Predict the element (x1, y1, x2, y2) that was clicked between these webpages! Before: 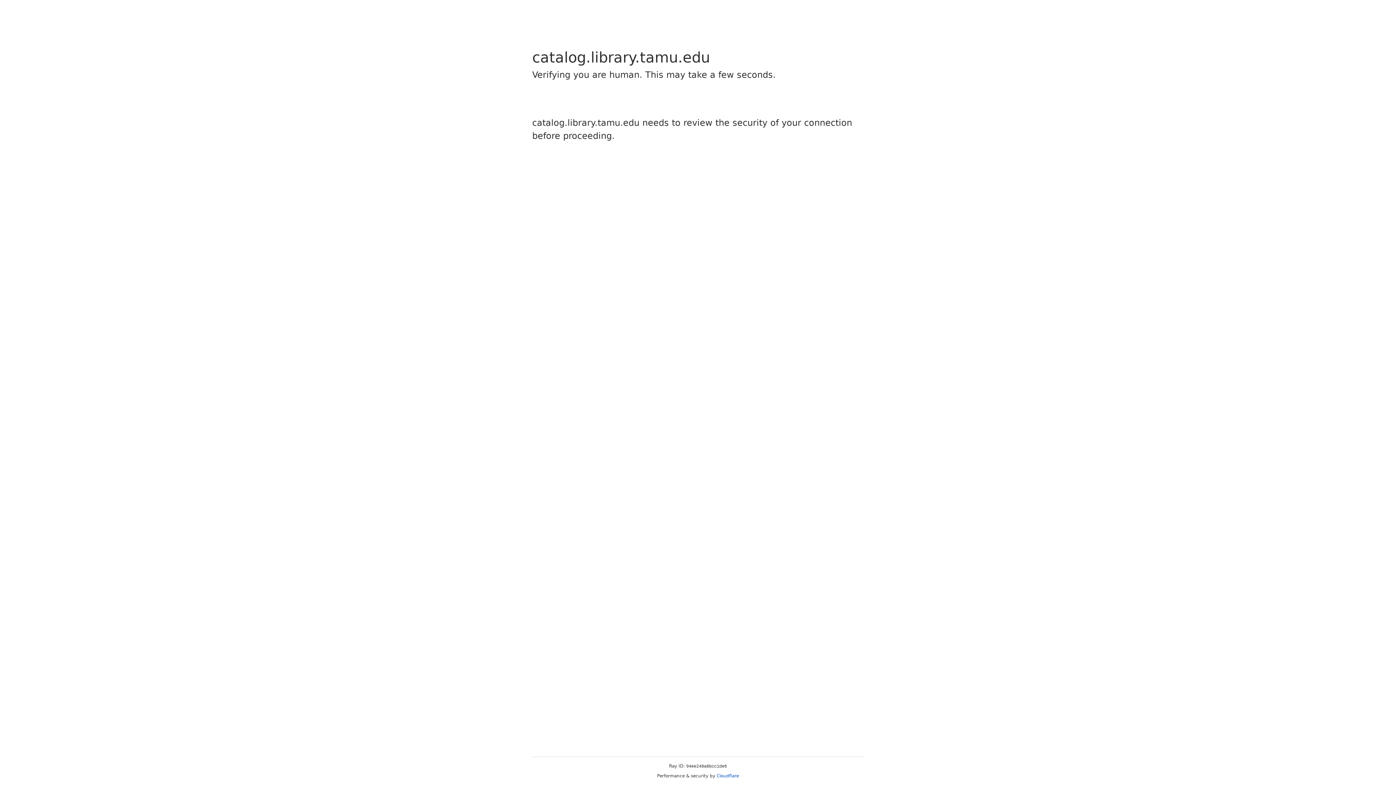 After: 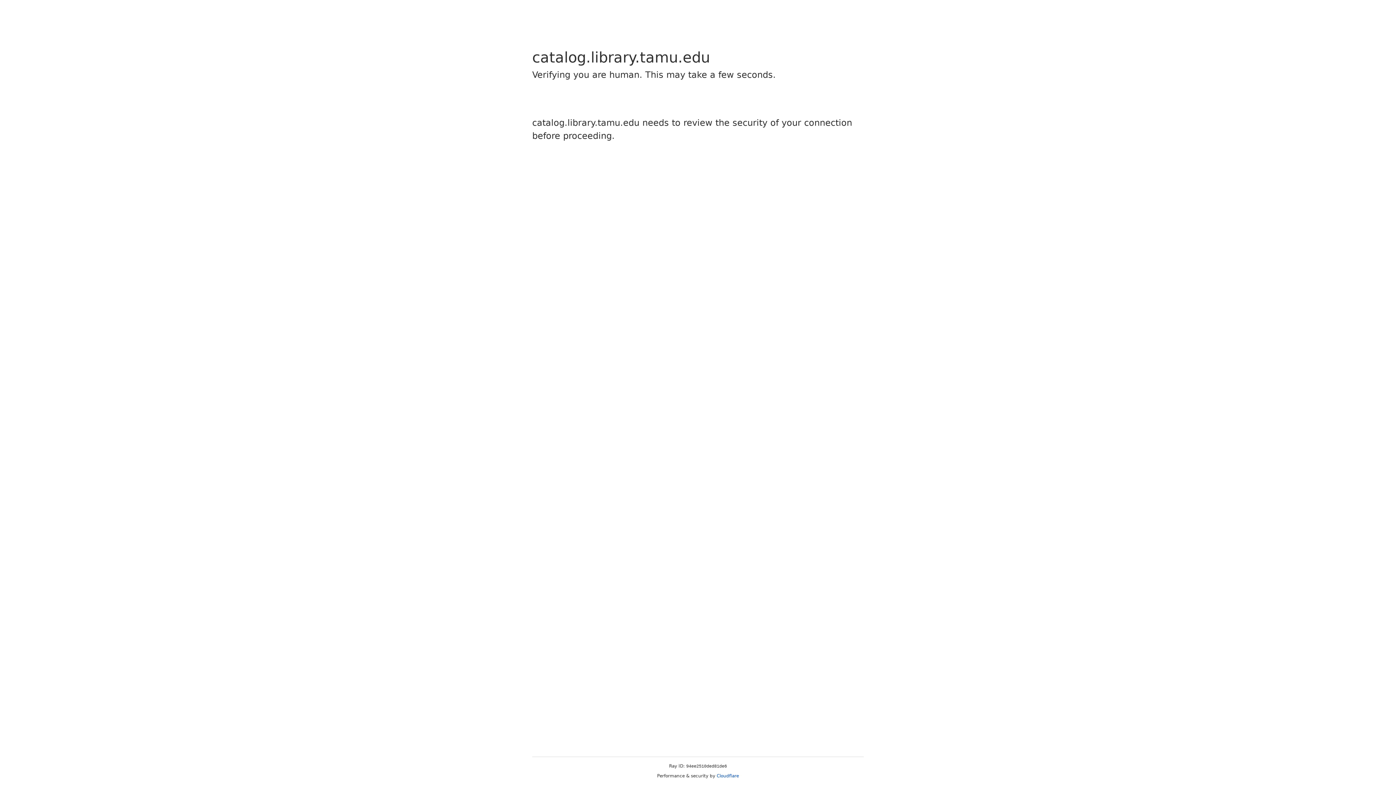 Action: bbox: (716, 773, 739, 778) label: Cloudflare